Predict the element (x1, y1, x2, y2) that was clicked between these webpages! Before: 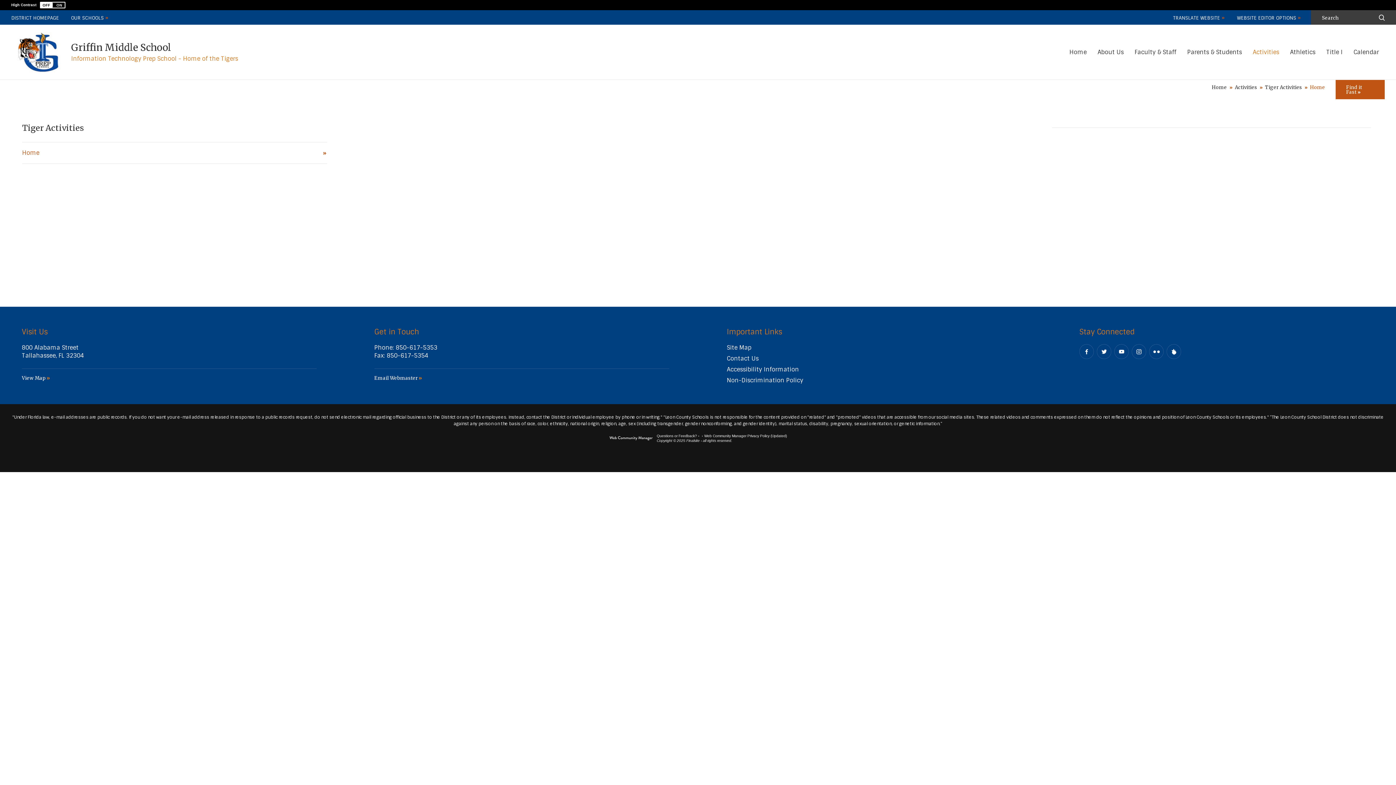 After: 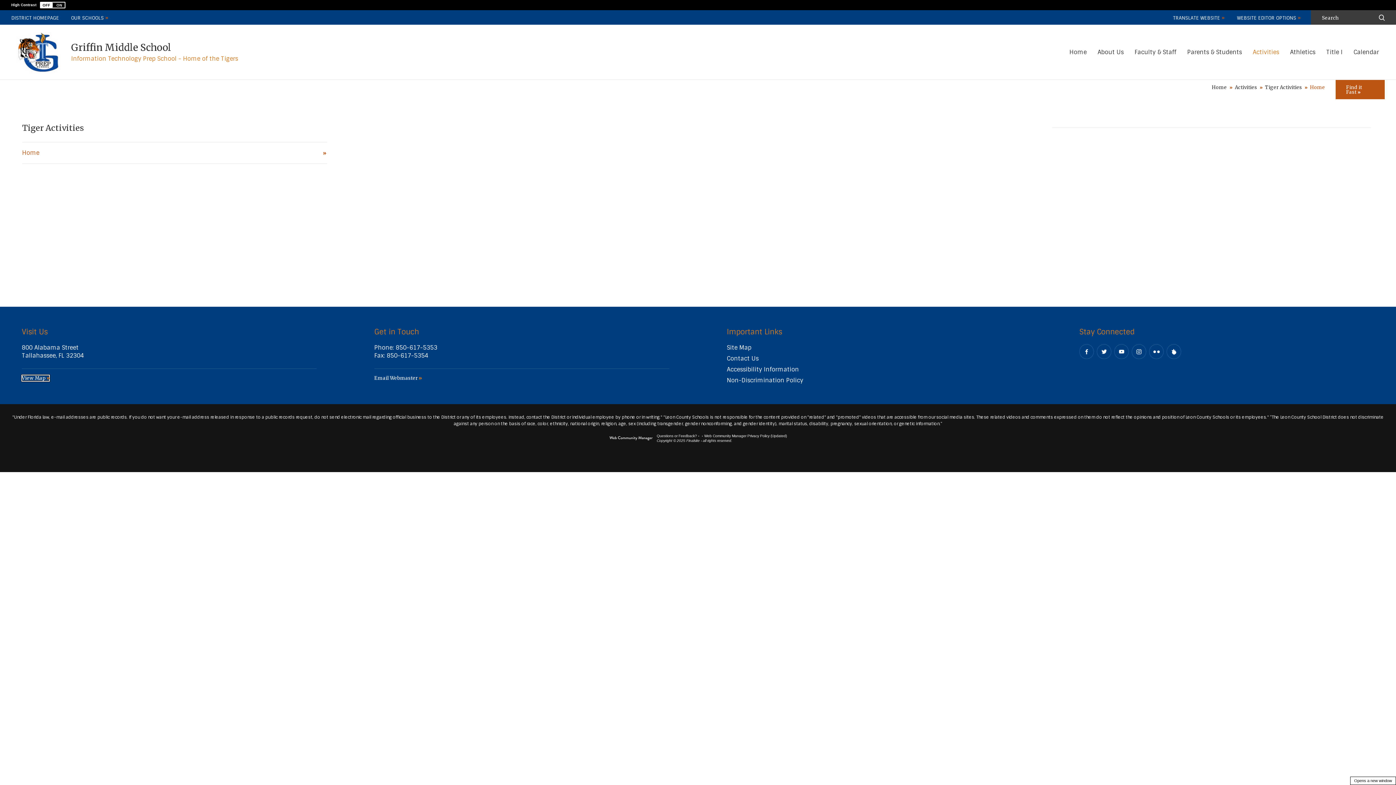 Action: label: View Map - Opens a new window bbox: (21, 375, 49, 381)